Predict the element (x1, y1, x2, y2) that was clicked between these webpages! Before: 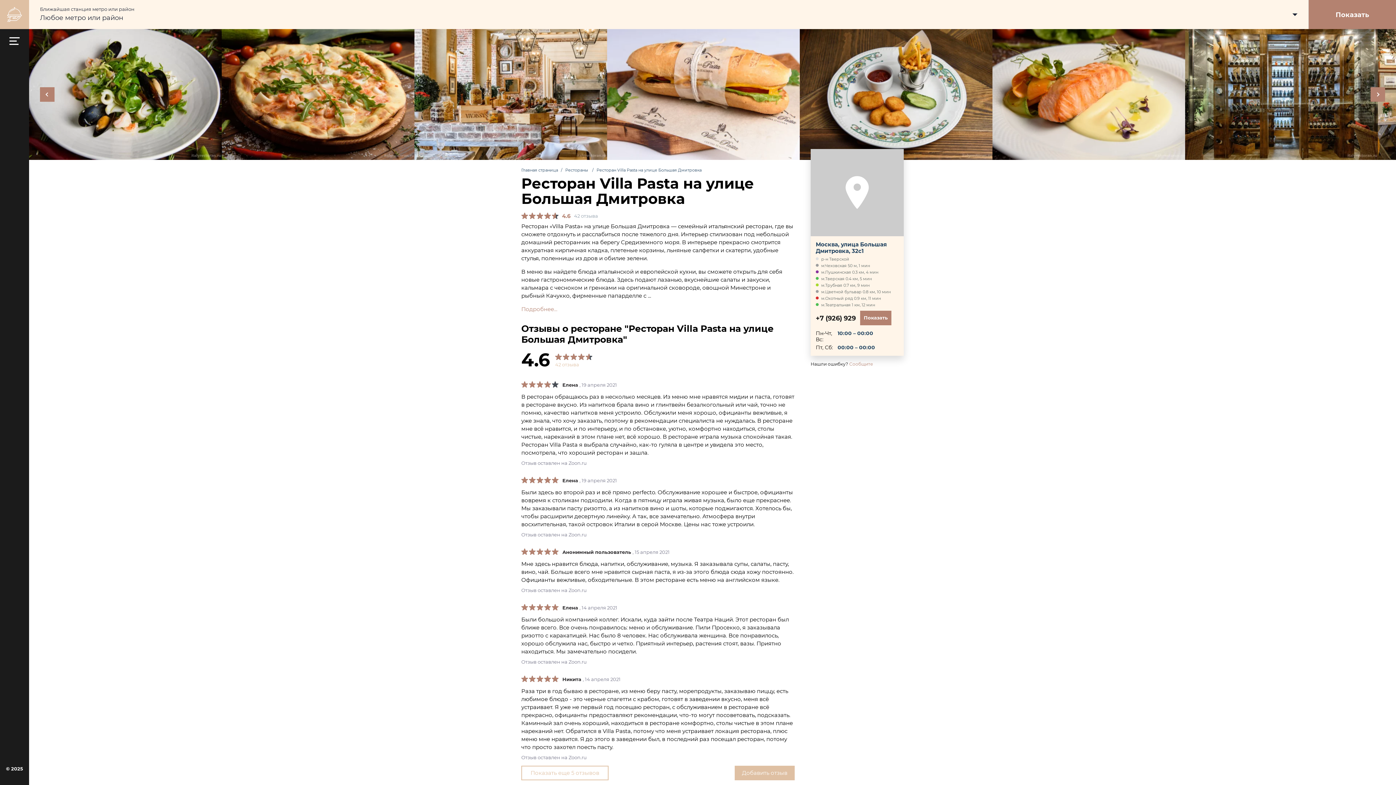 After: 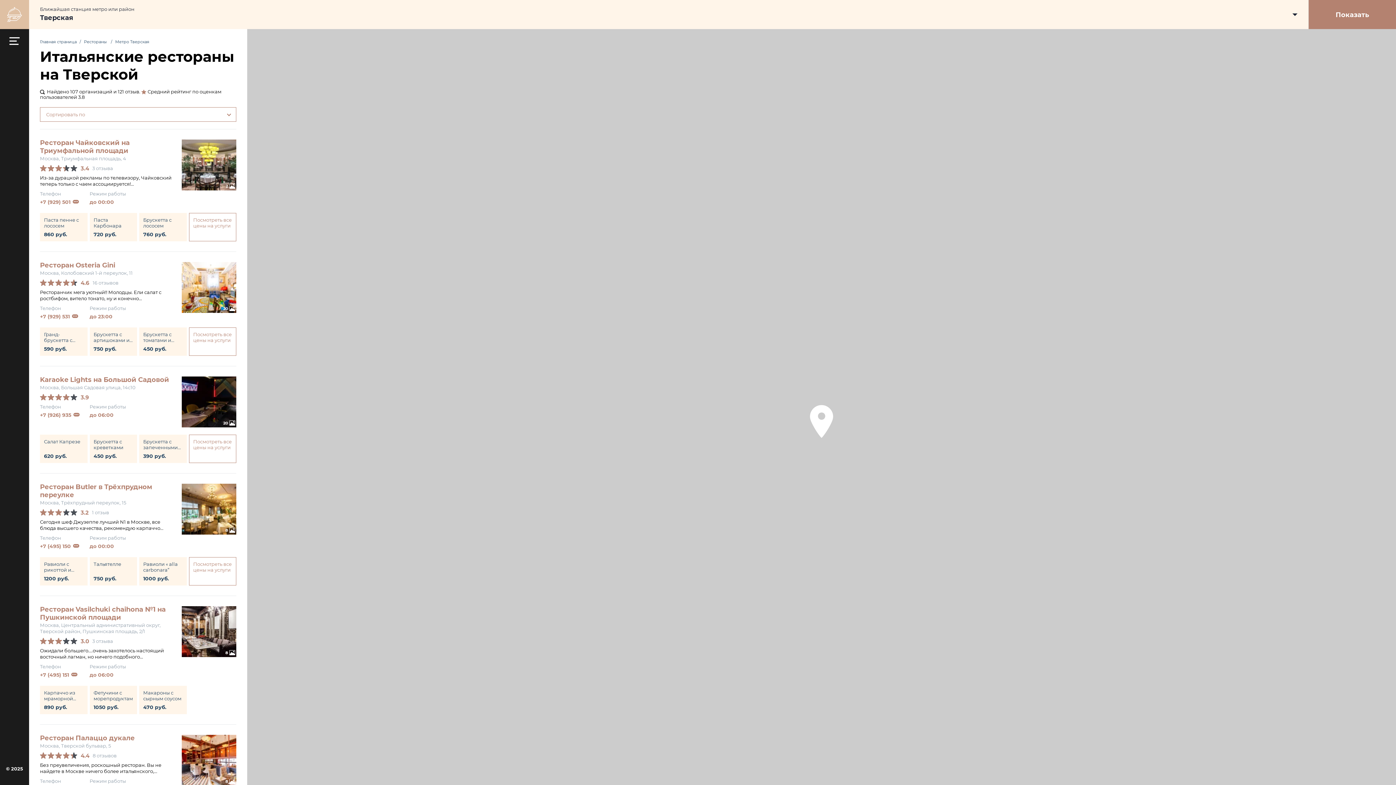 Action: bbox: (816, 276, 898, 281) label: м.Тверская 0.4 км, 5 мин